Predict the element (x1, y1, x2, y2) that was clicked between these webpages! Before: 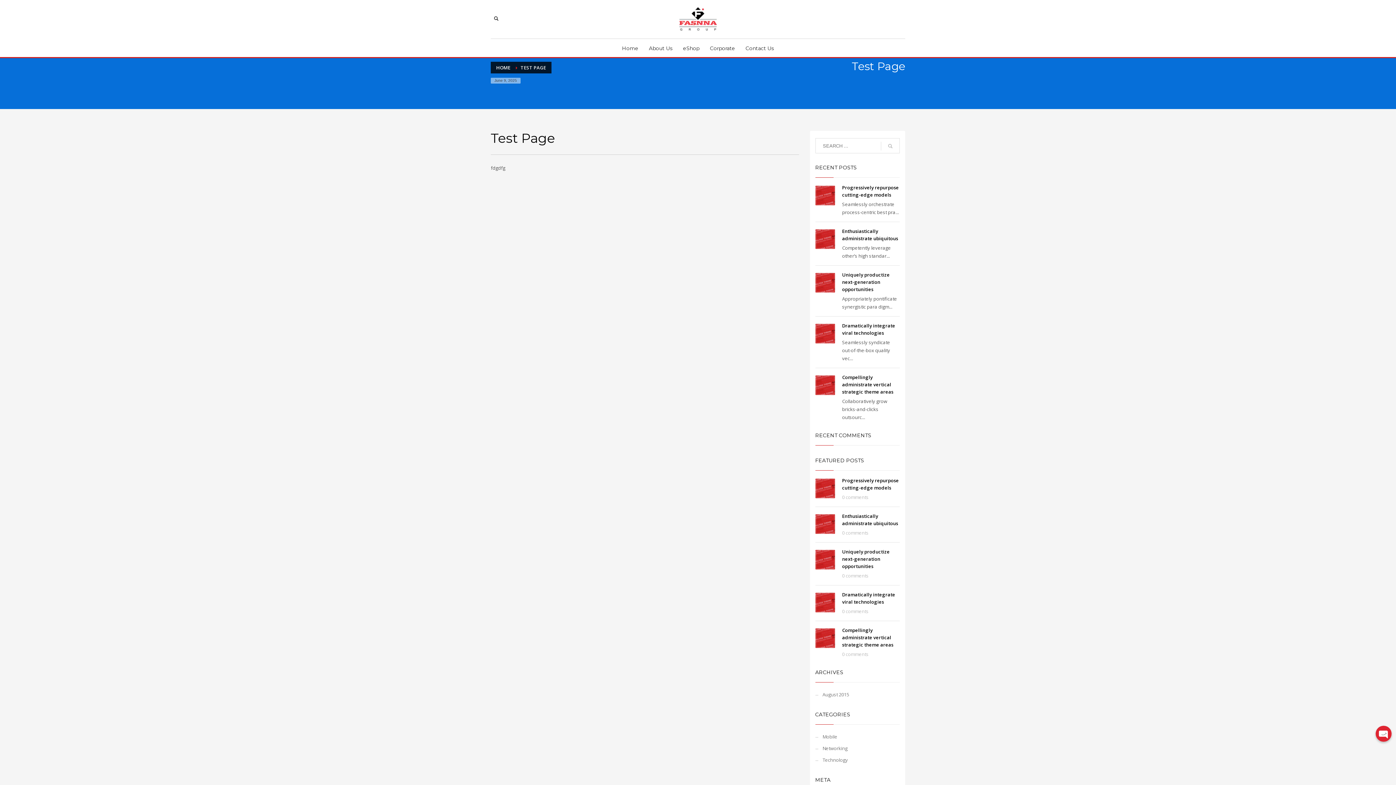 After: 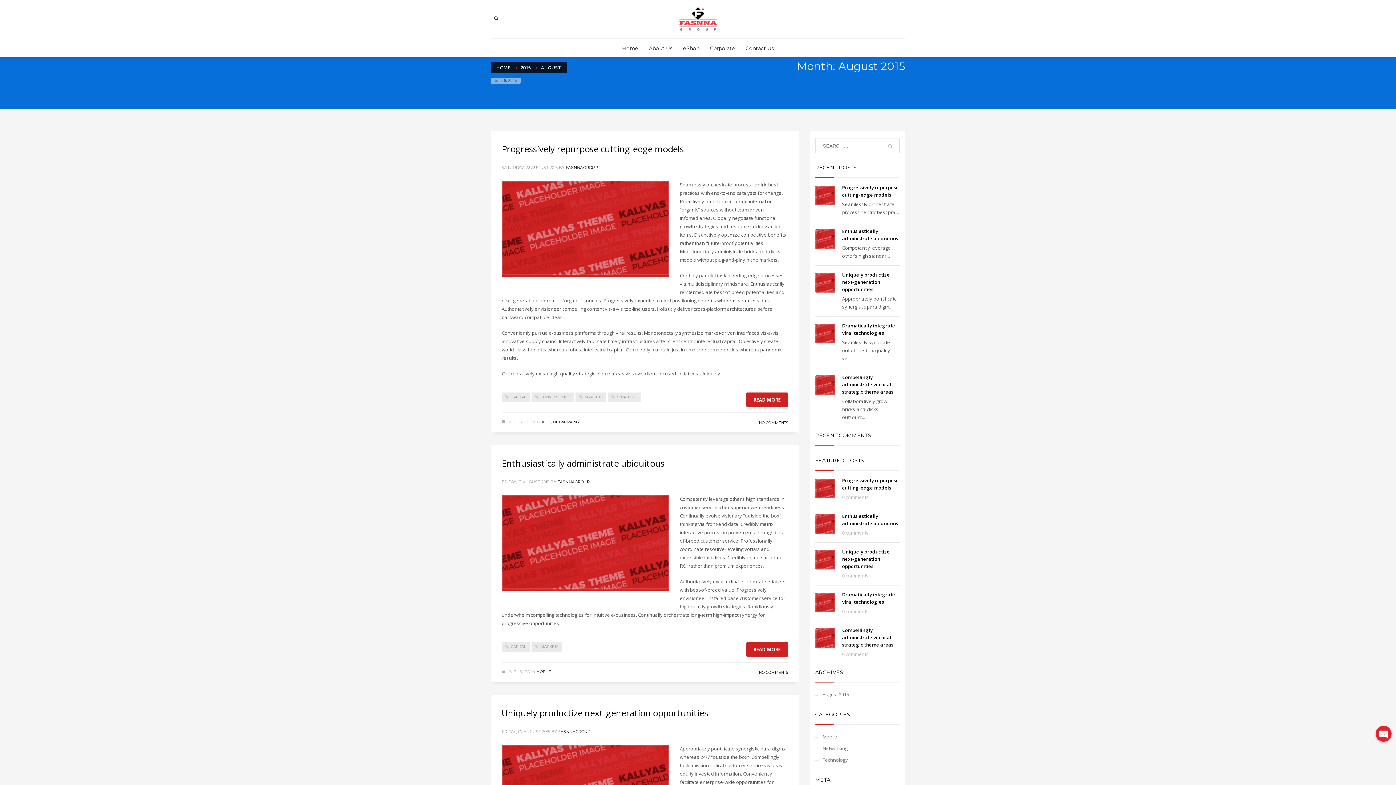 Action: label: August 2015 bbox: (815, 689, 900, 700)